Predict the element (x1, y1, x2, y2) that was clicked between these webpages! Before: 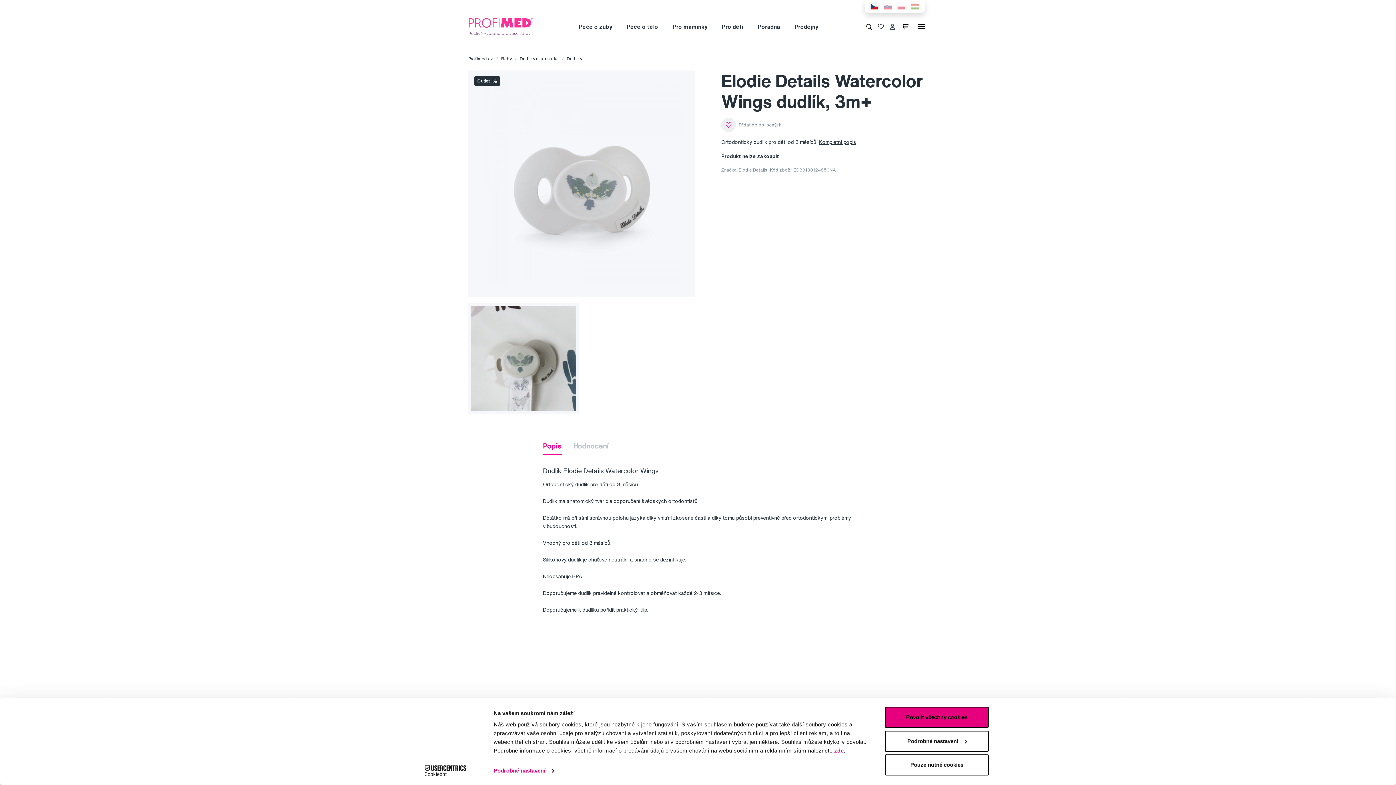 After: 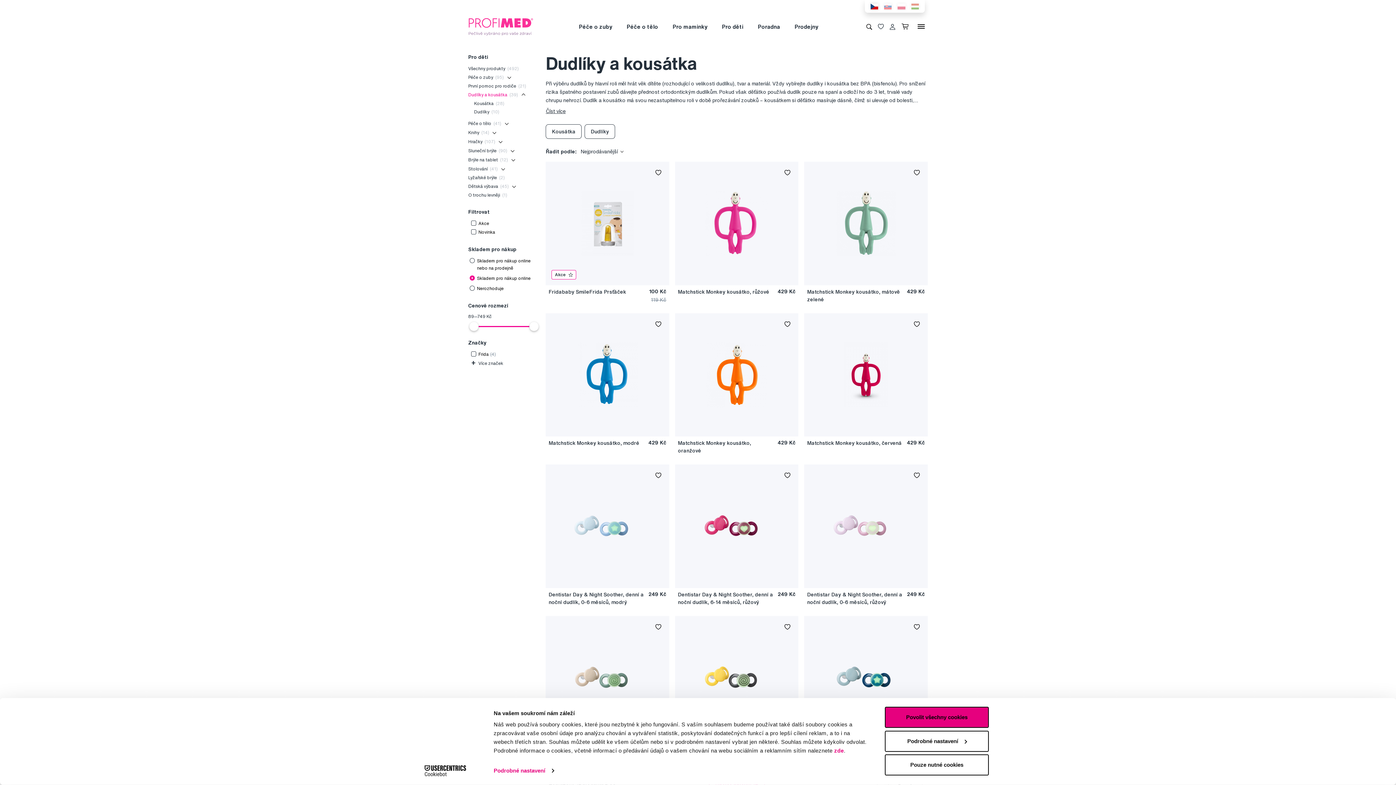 Action: bbox: (519, 55, 566, 63) label: Dudlíky a kousátka